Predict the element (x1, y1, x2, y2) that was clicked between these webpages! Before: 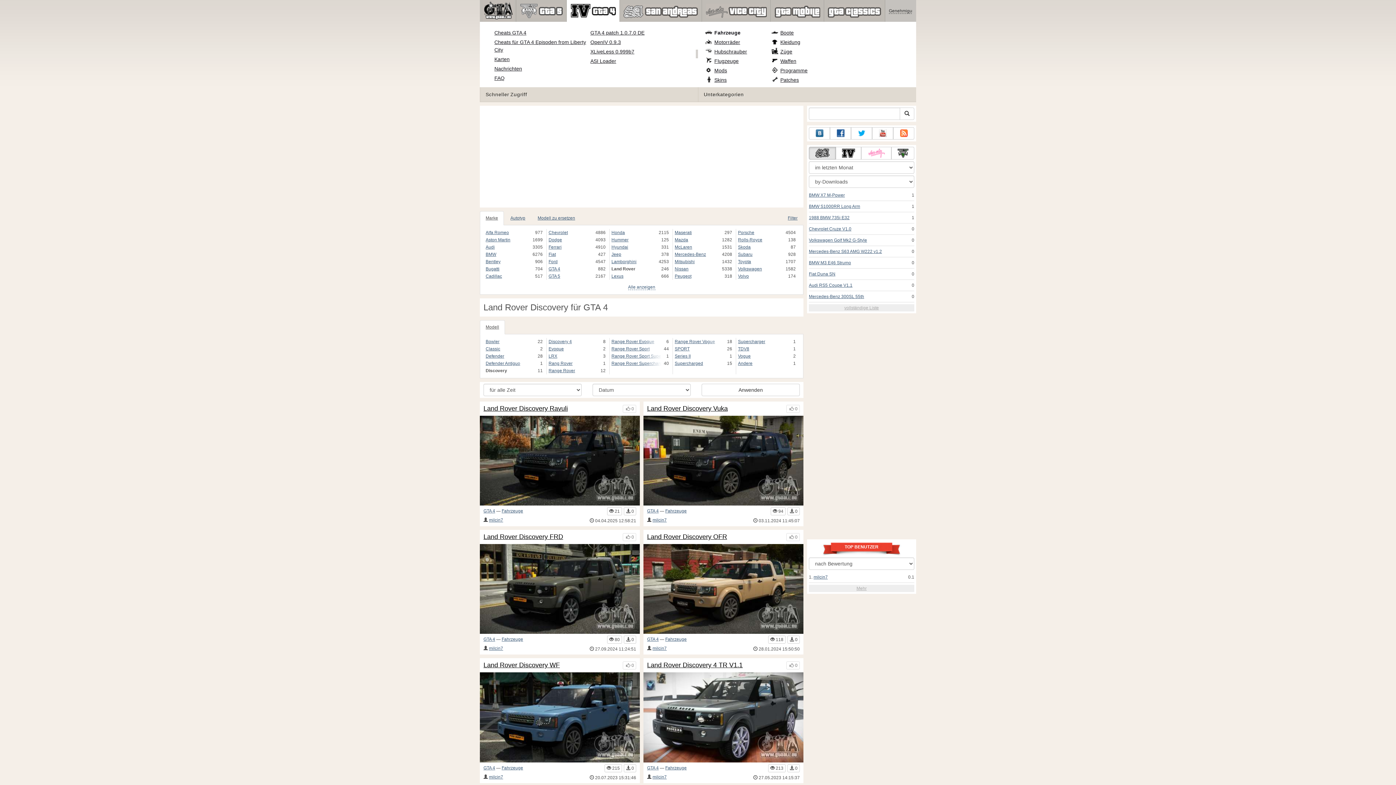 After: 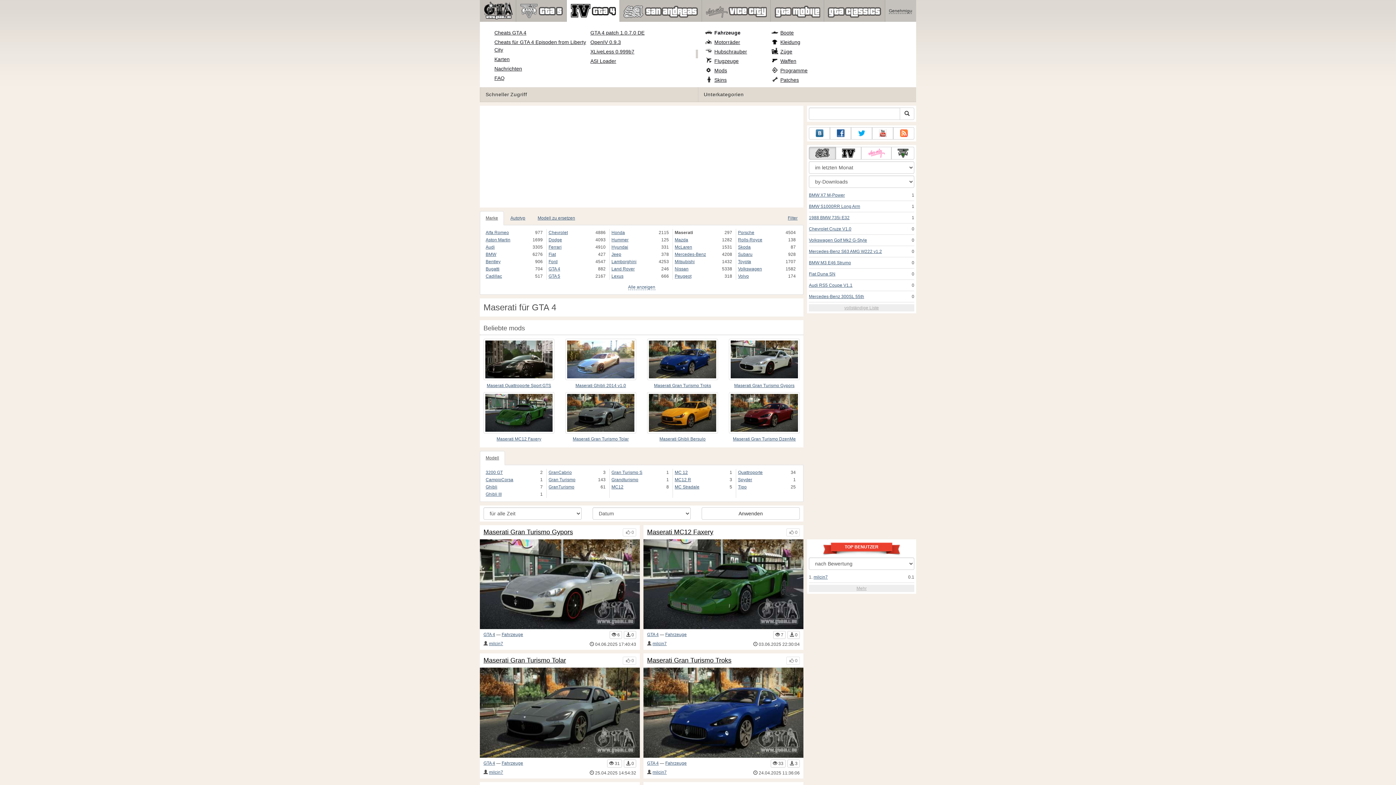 Action: bbox: (674, 229, 725, 236) label: Maserati